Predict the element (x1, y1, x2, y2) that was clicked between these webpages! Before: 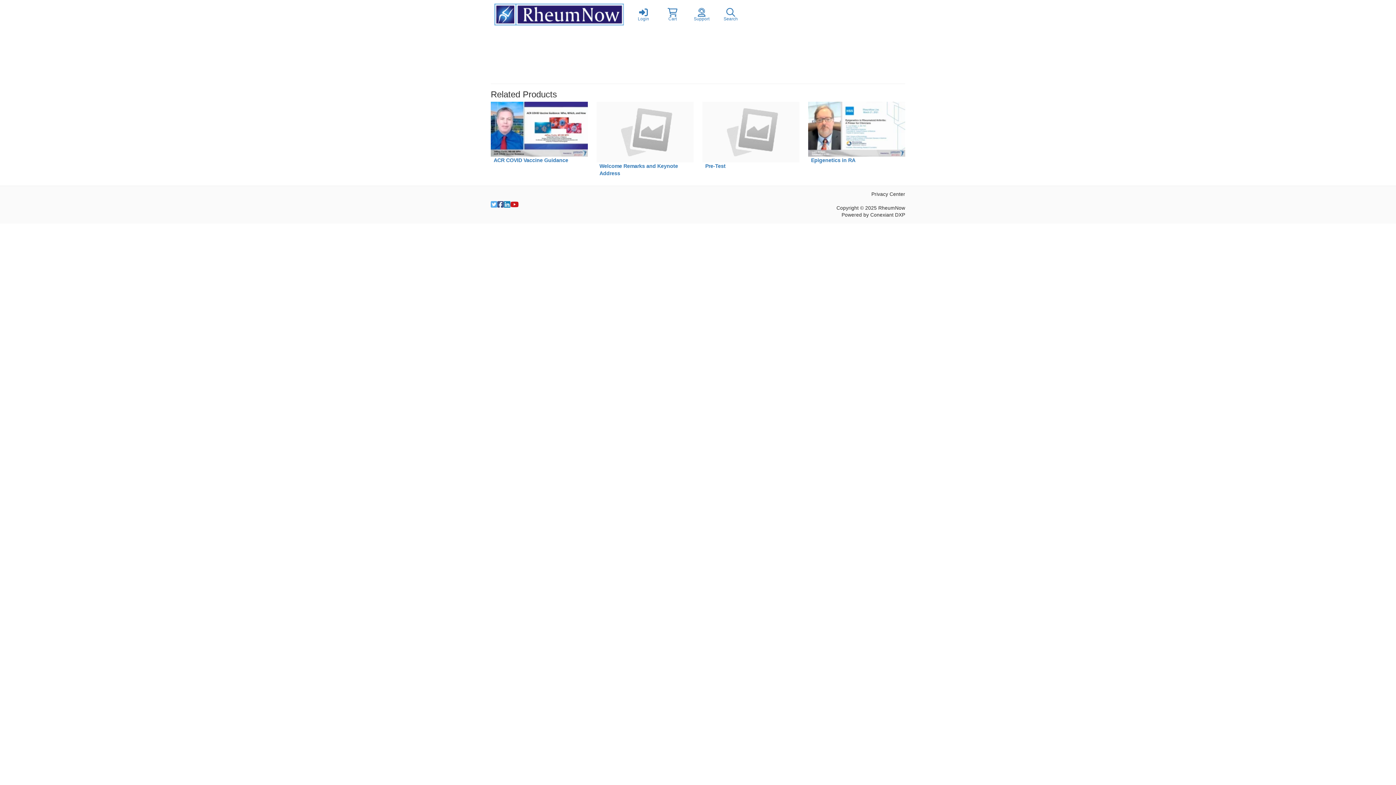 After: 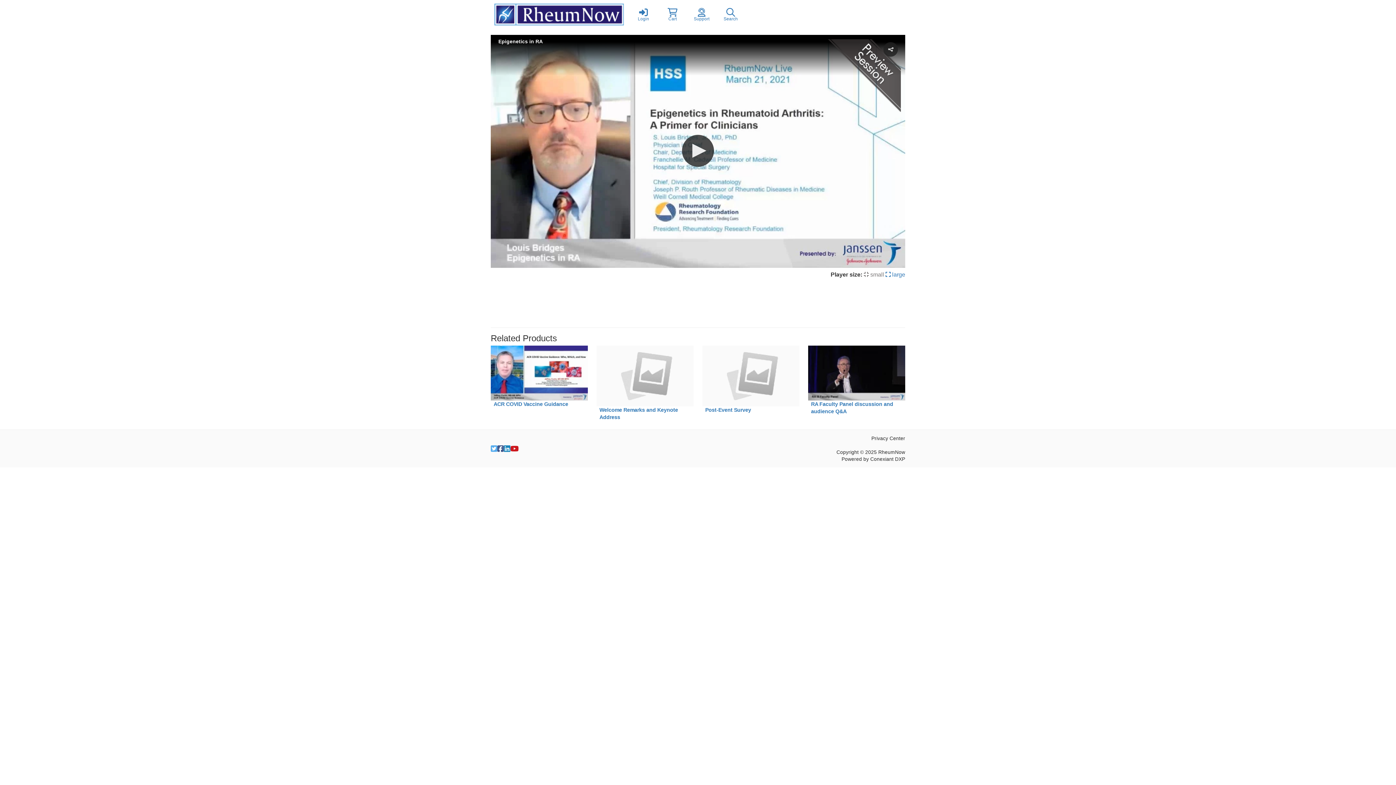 Action: bbox: (811, 156, 902, 163) label: Epigenetics in RA